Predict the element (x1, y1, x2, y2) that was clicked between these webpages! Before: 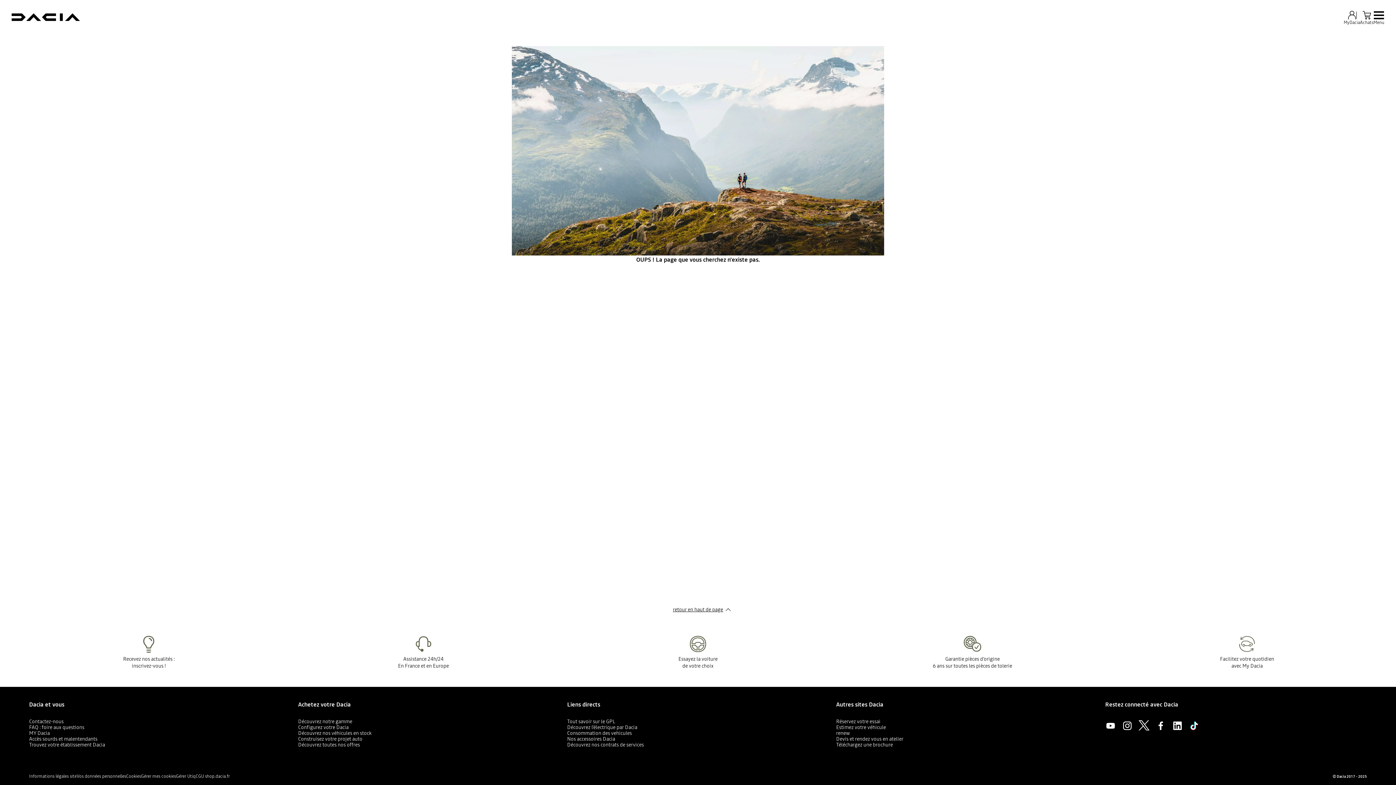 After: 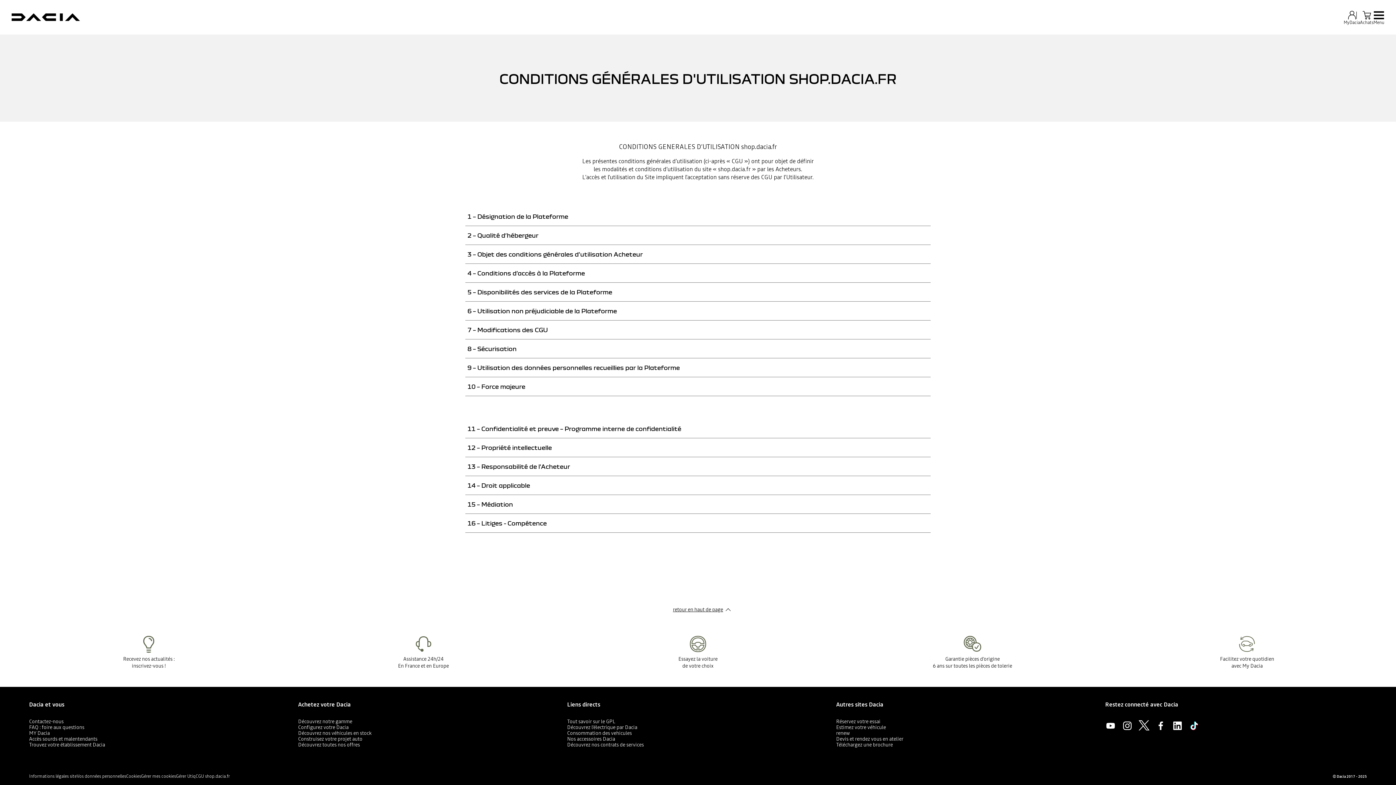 Action: label: CGU shop.dacia.fr bbox: (195, 773, 229, 779)